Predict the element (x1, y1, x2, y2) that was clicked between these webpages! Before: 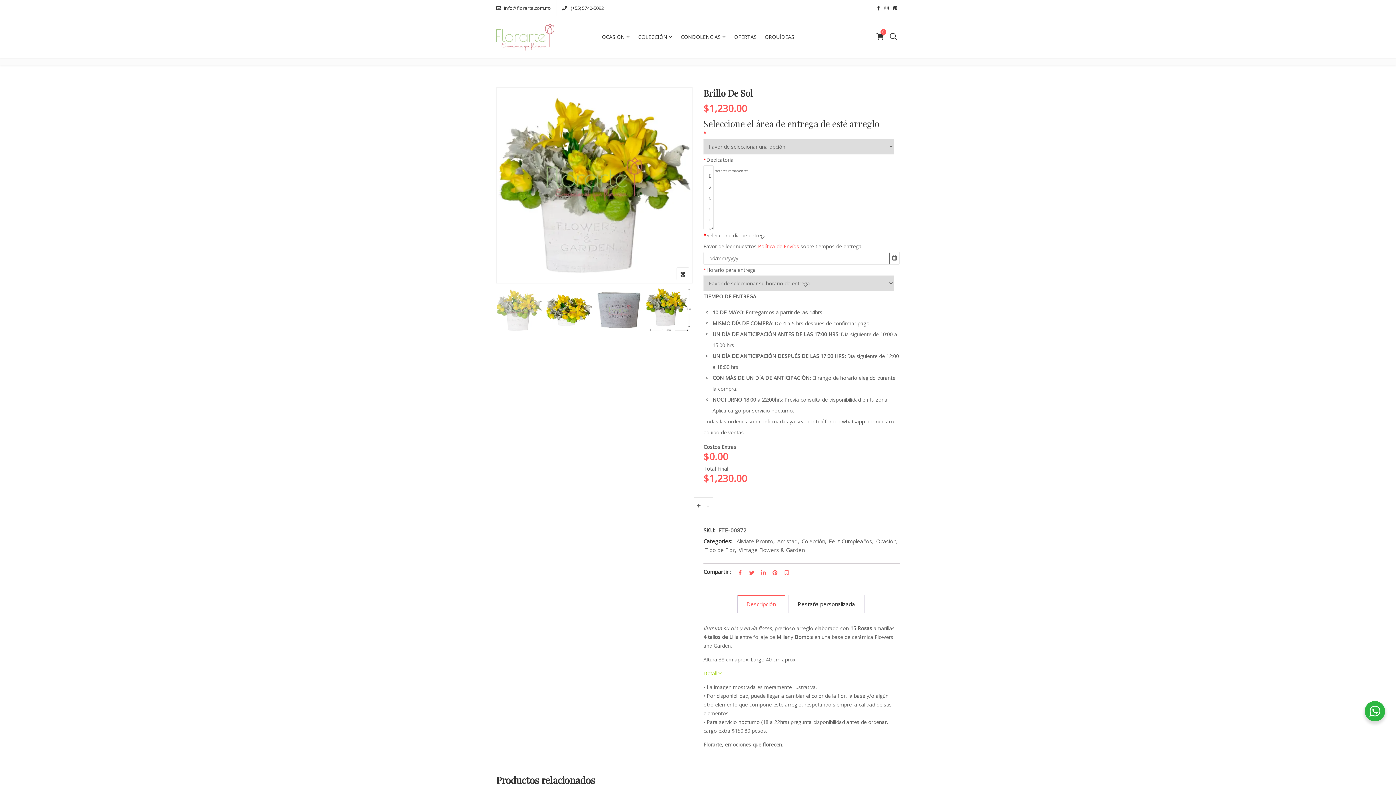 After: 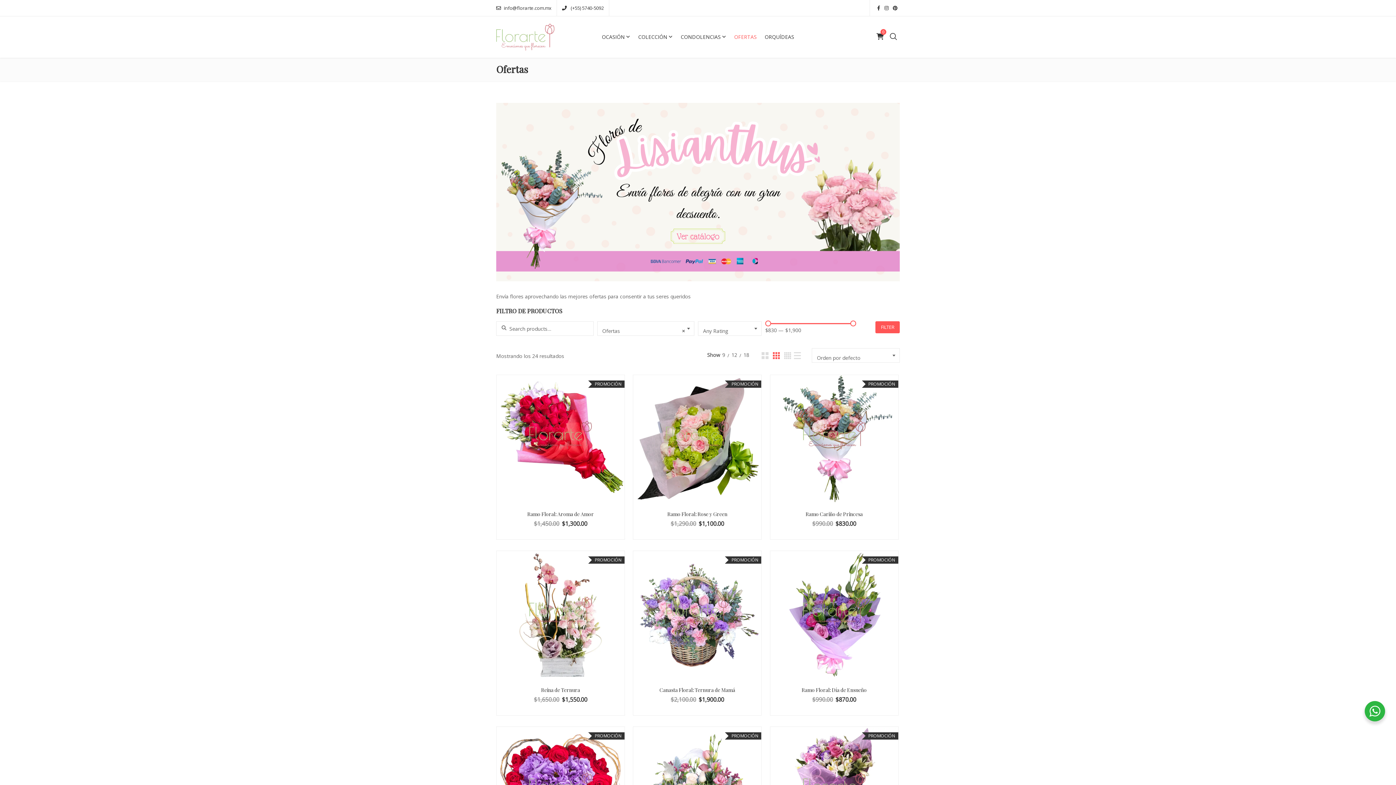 Action: label: OFERTAS bbox: (734, 26, 756, 47)